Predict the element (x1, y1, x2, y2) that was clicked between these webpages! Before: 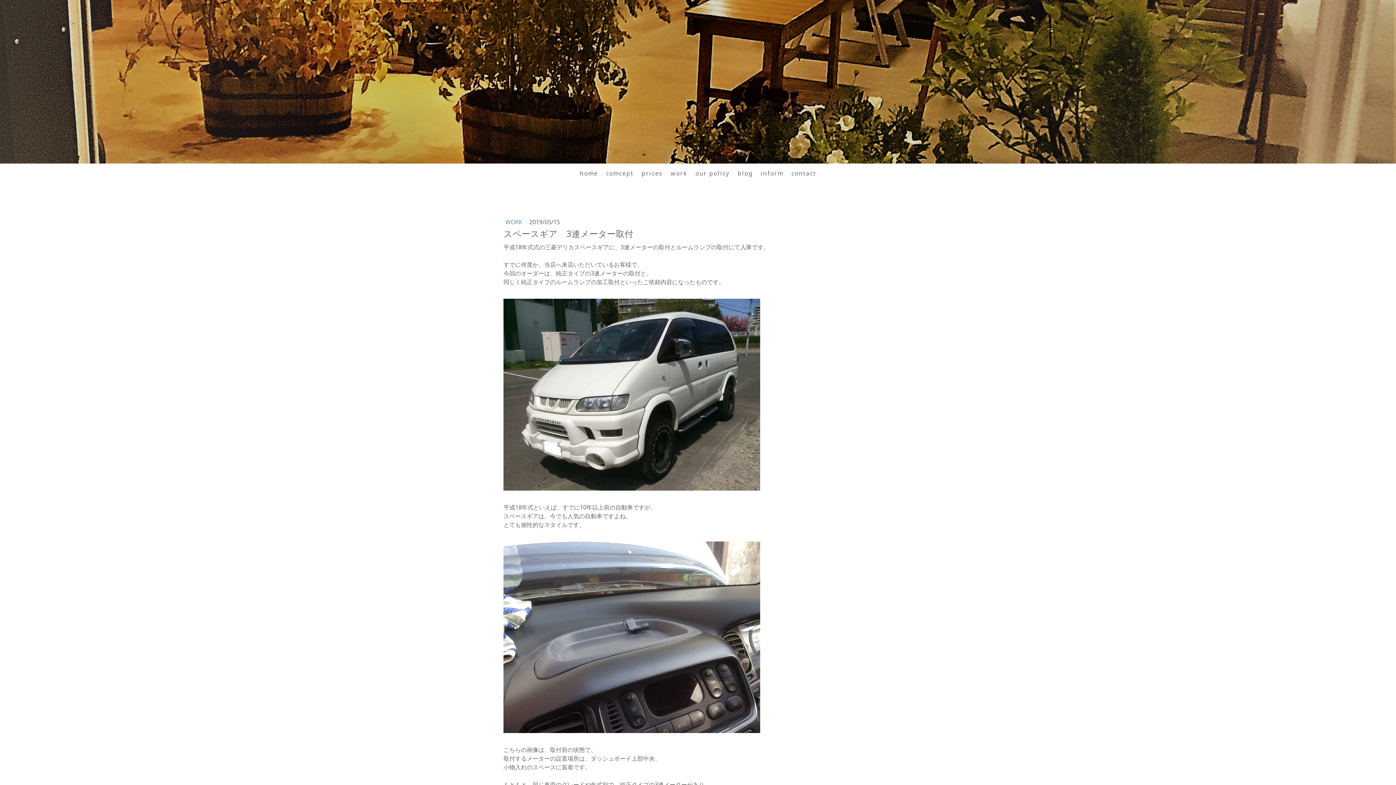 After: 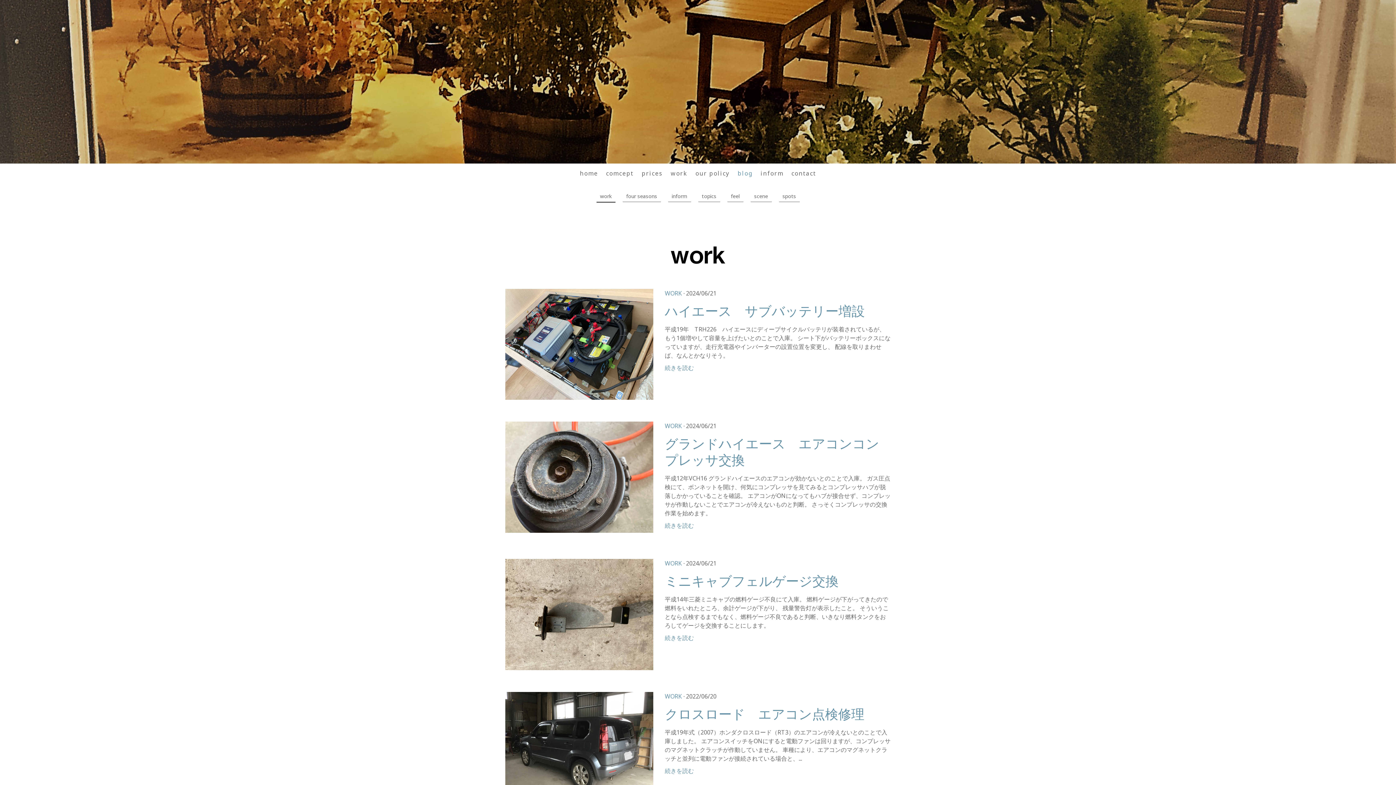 Action: bbox: (505, 218, 524, 226) label: WORK 